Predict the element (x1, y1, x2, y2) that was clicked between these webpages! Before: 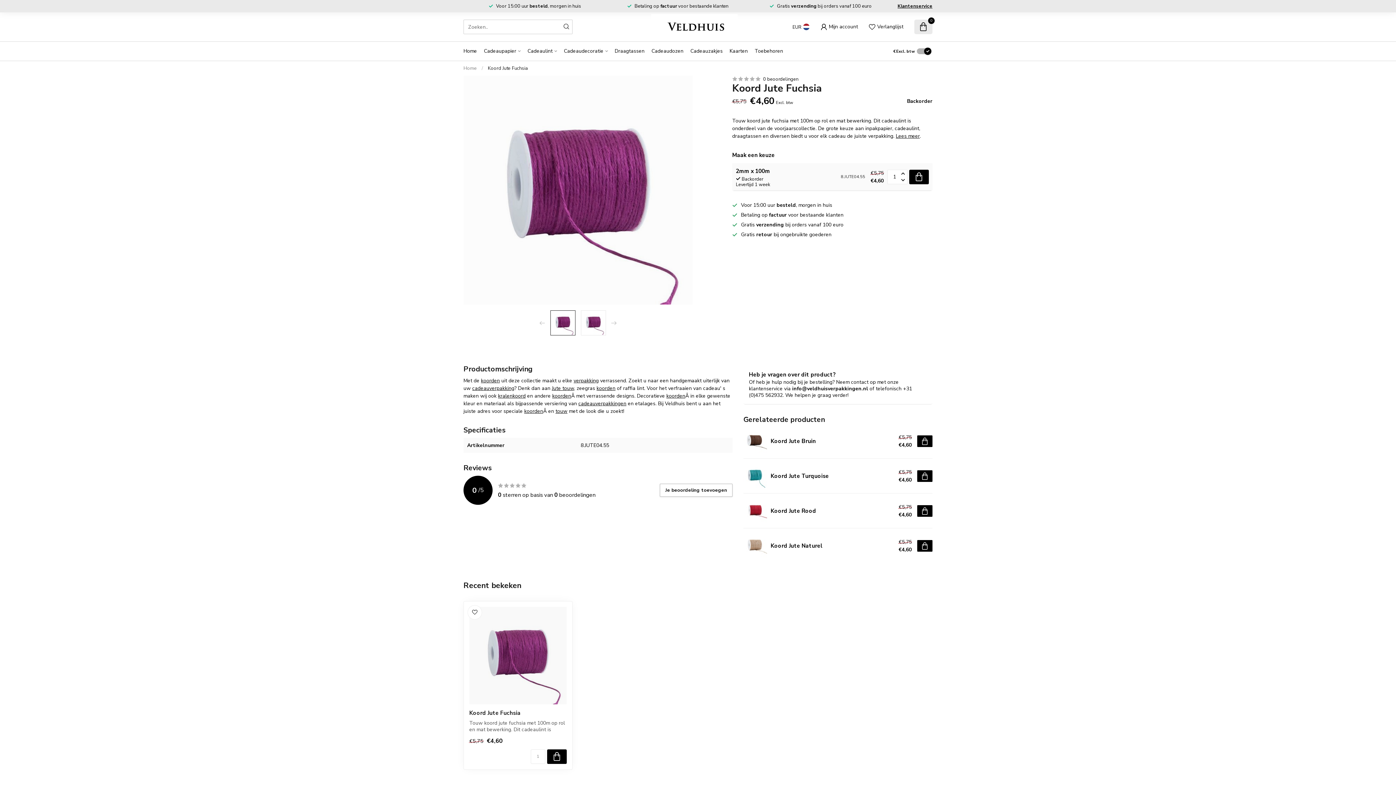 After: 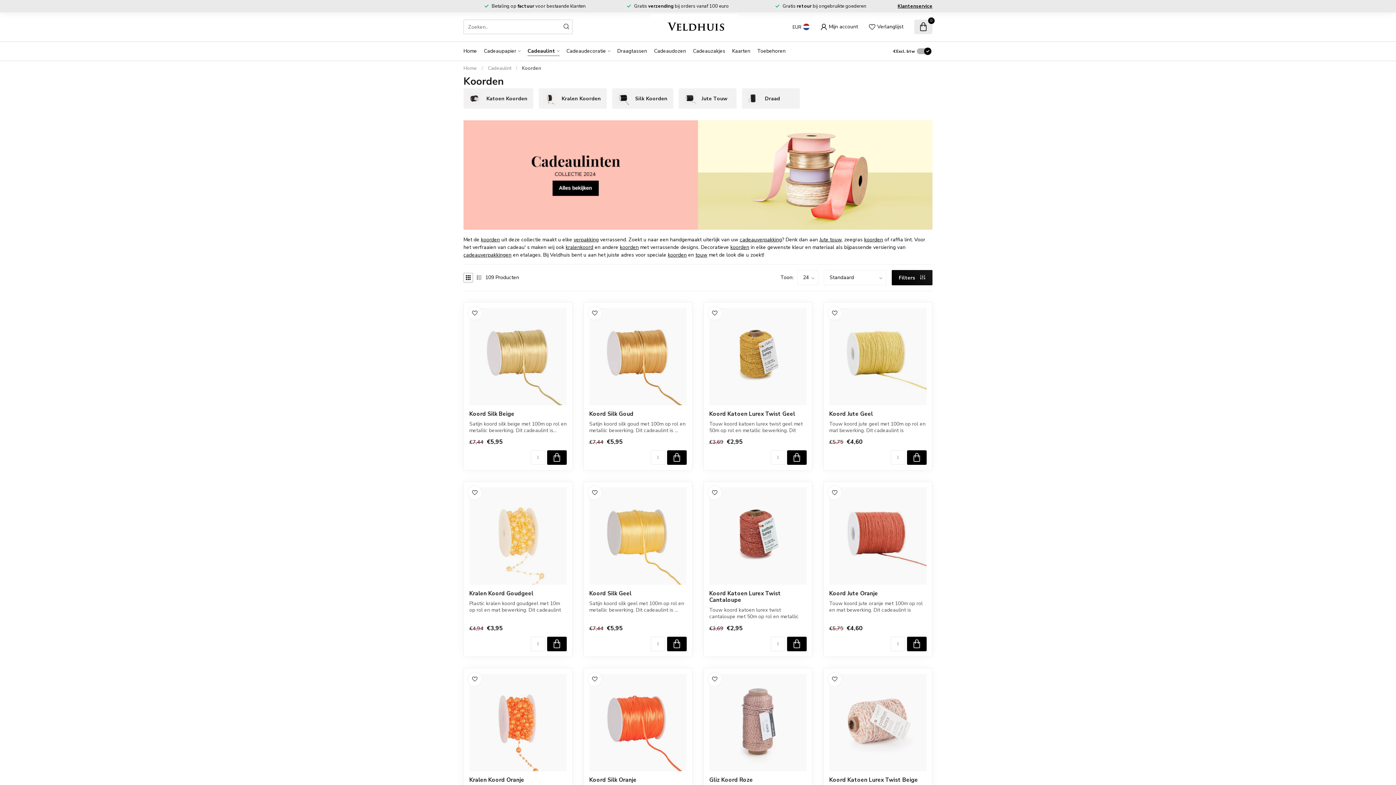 Action: bbox: (666, 392, 685, 399) label: koorden